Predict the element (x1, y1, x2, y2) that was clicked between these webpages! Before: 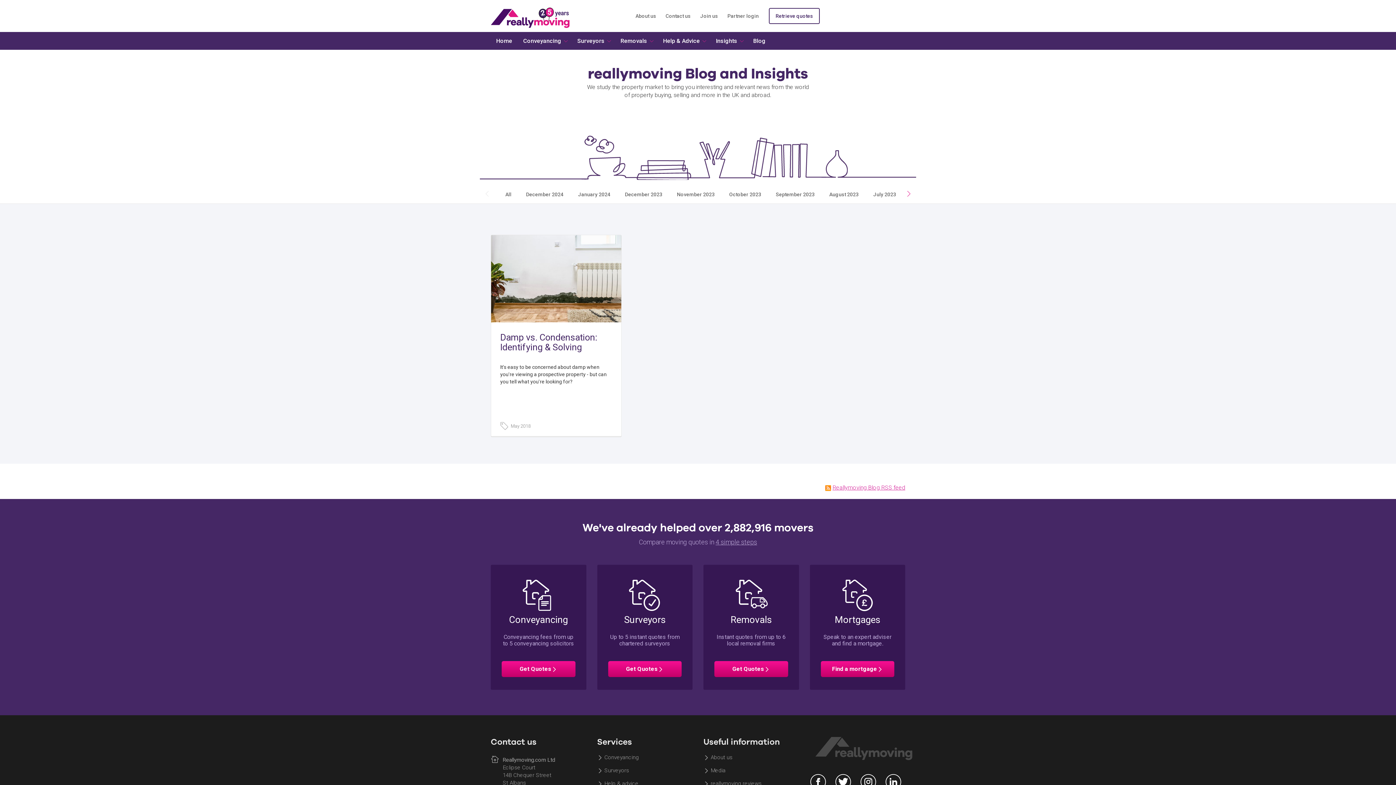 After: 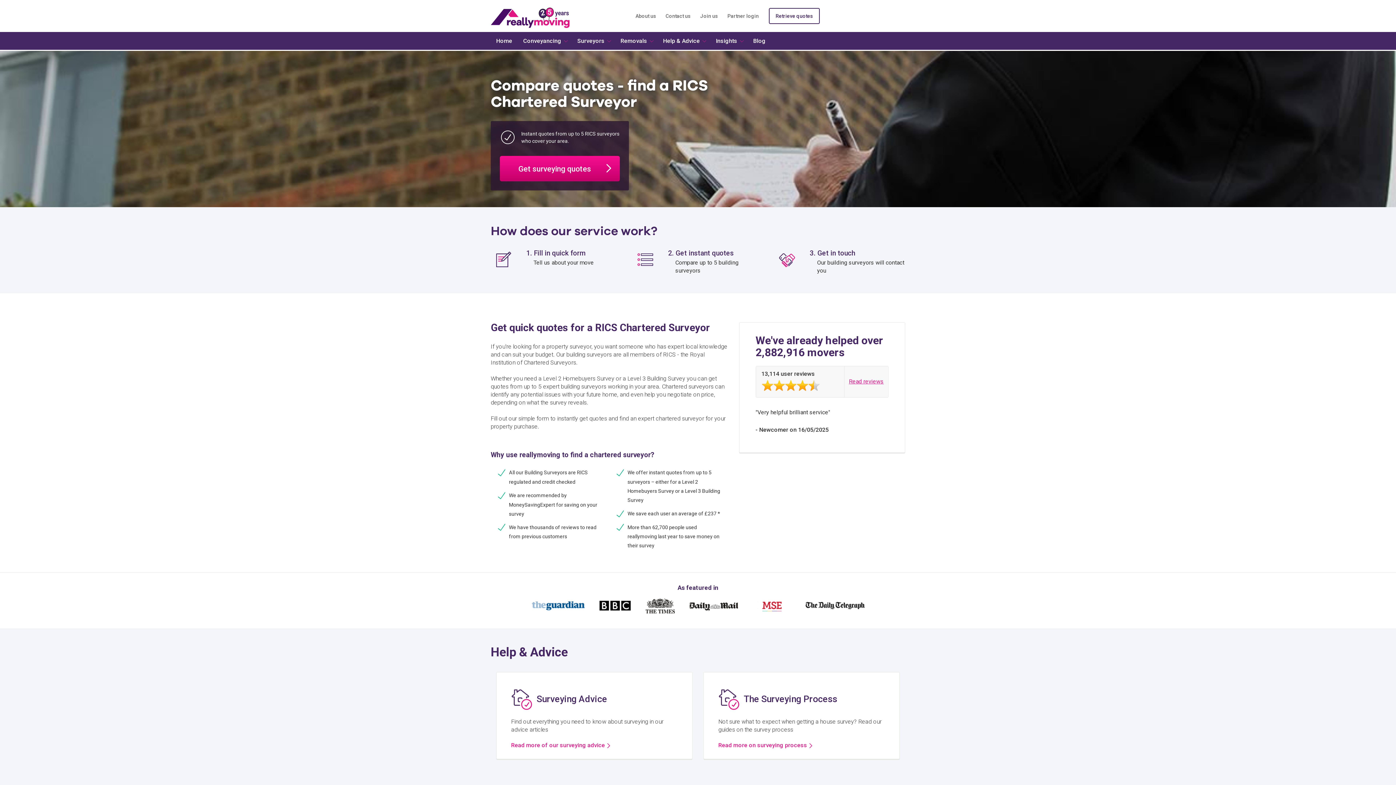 Action: bbox: (572, 32, 615, 49) label: Surveyors